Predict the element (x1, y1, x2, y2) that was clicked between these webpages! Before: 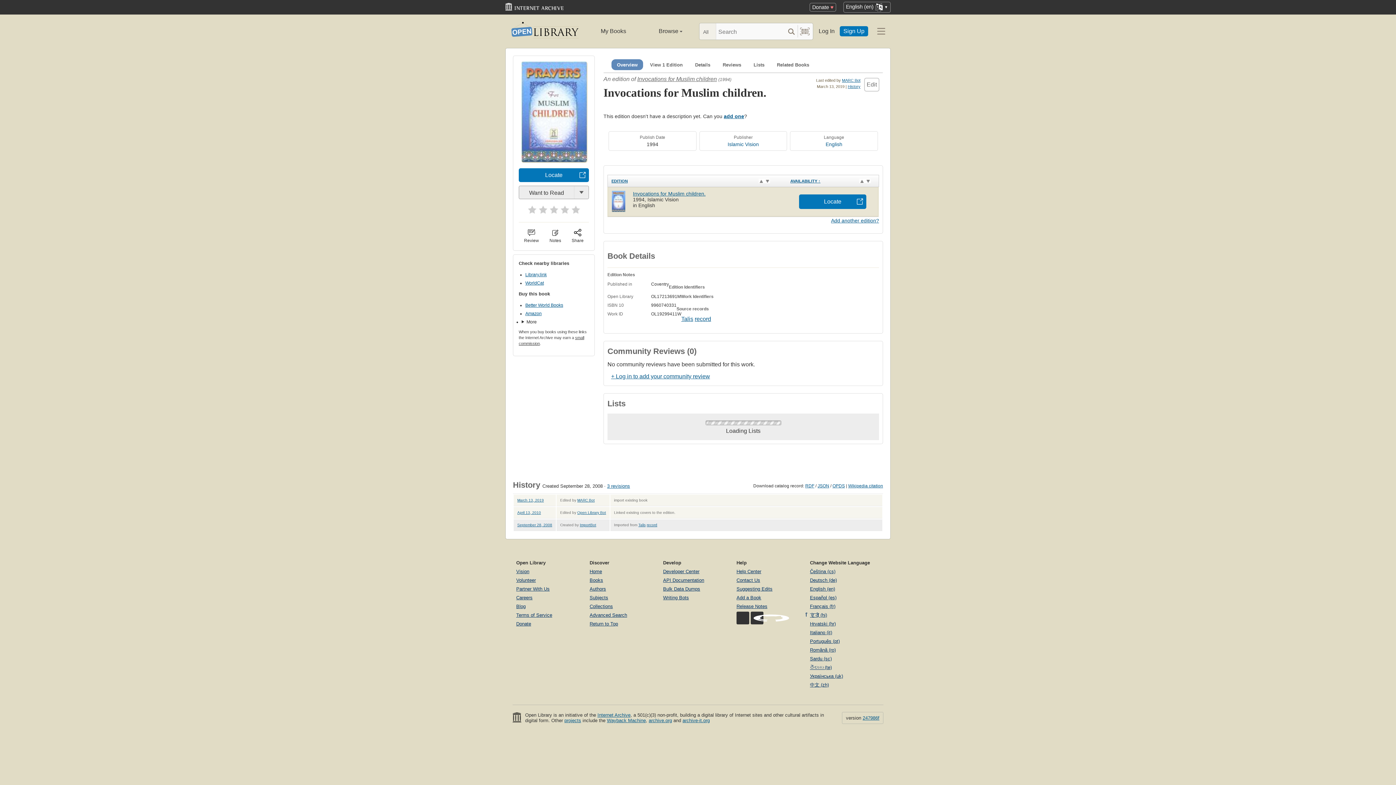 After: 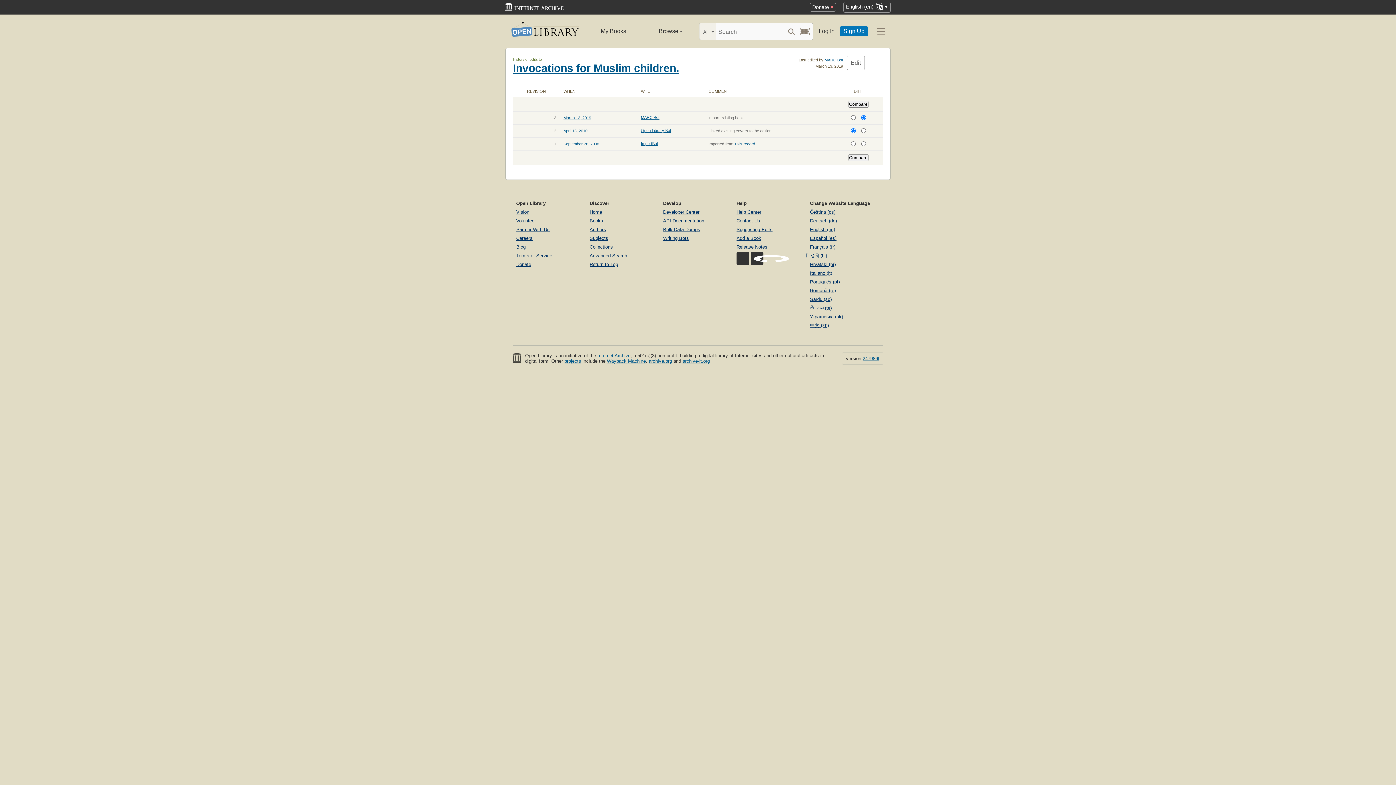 Action: bbox: (607, 483, 630, 489) label: 3 revisions